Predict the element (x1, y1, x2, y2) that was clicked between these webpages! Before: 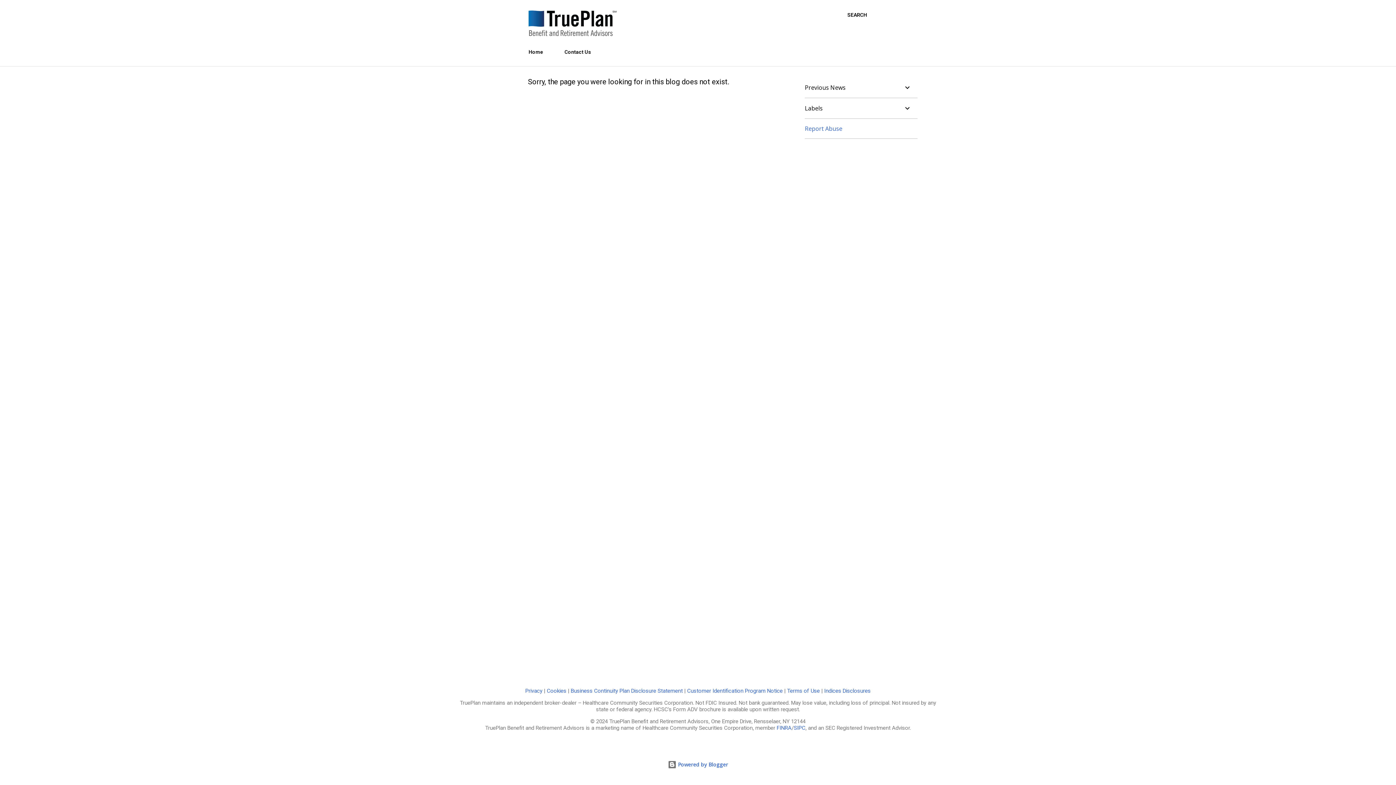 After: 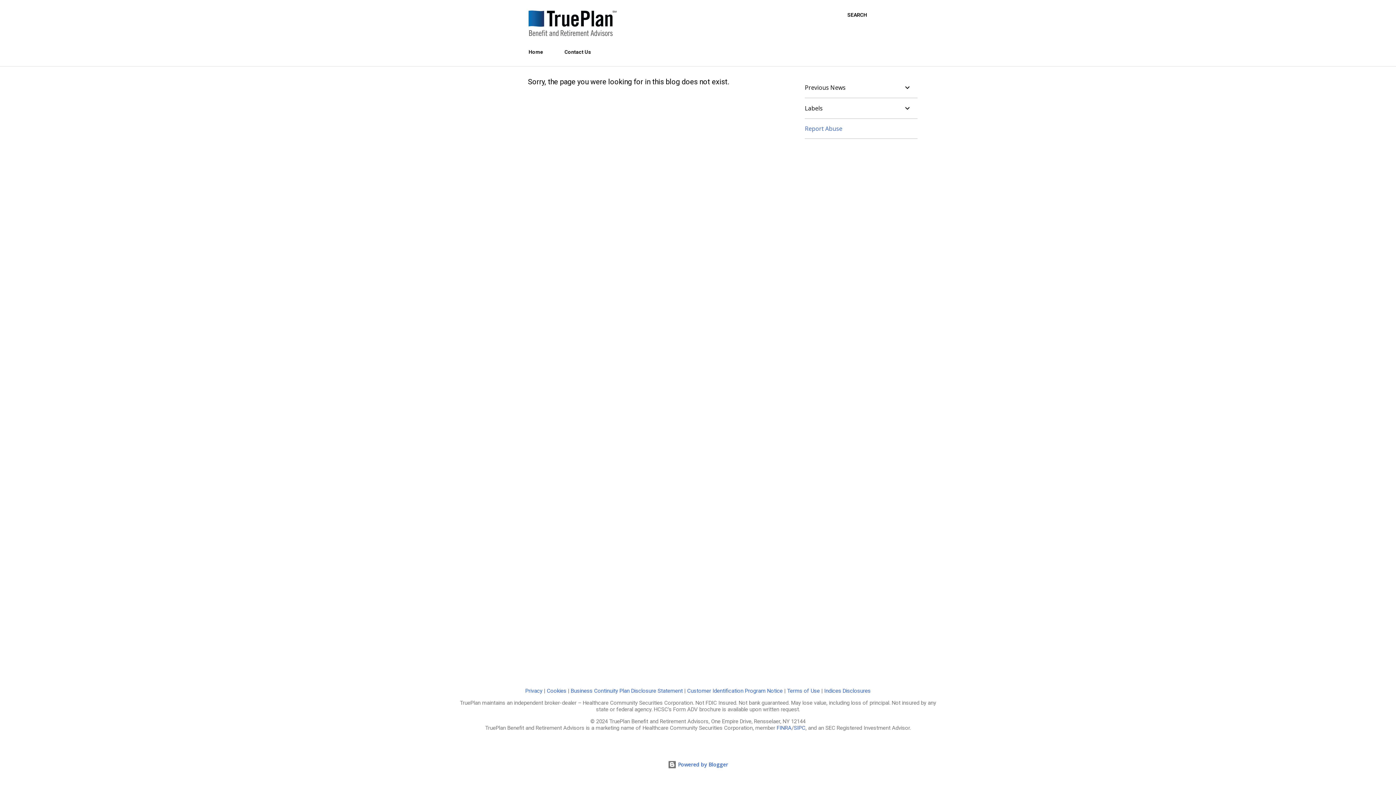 Action: bbox: (805, 124, 842, 132) label: Report Abuse